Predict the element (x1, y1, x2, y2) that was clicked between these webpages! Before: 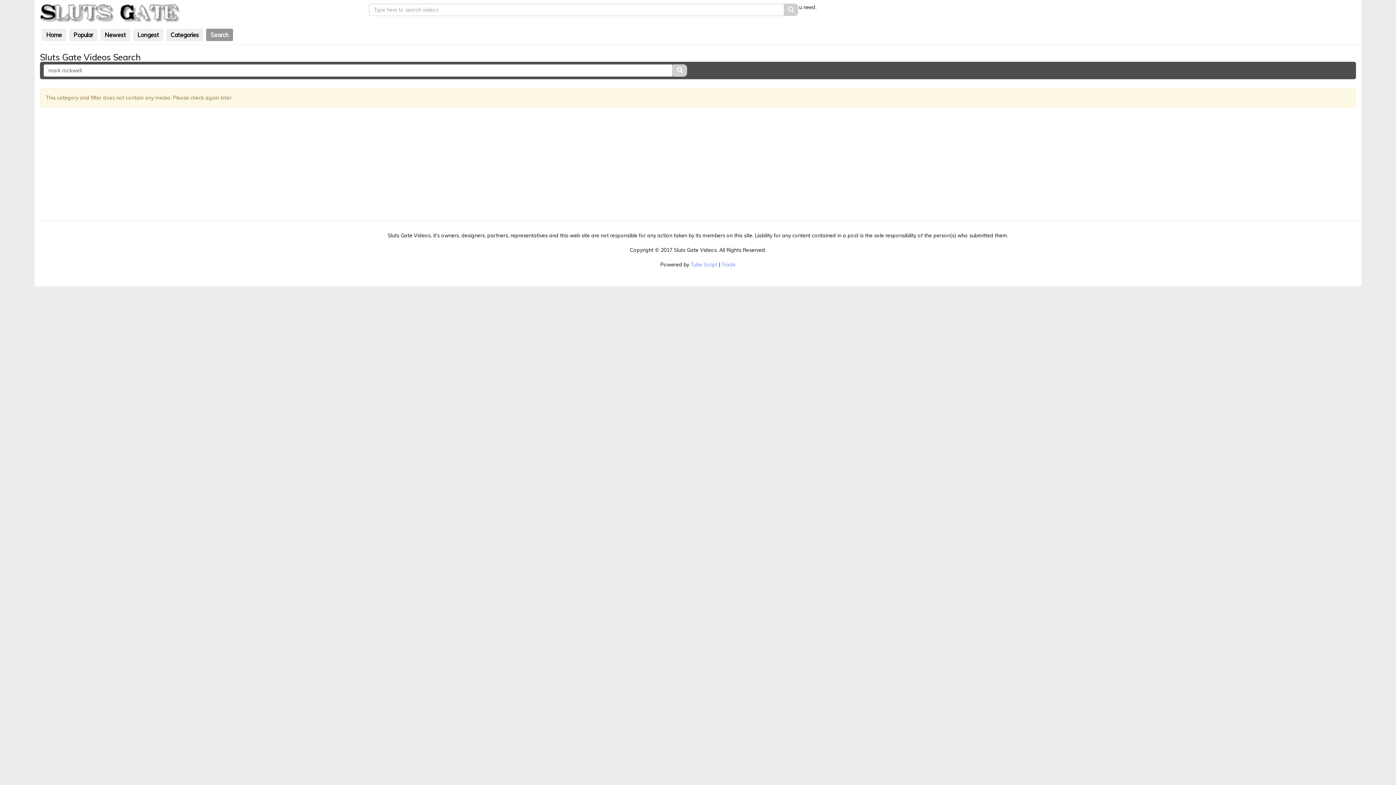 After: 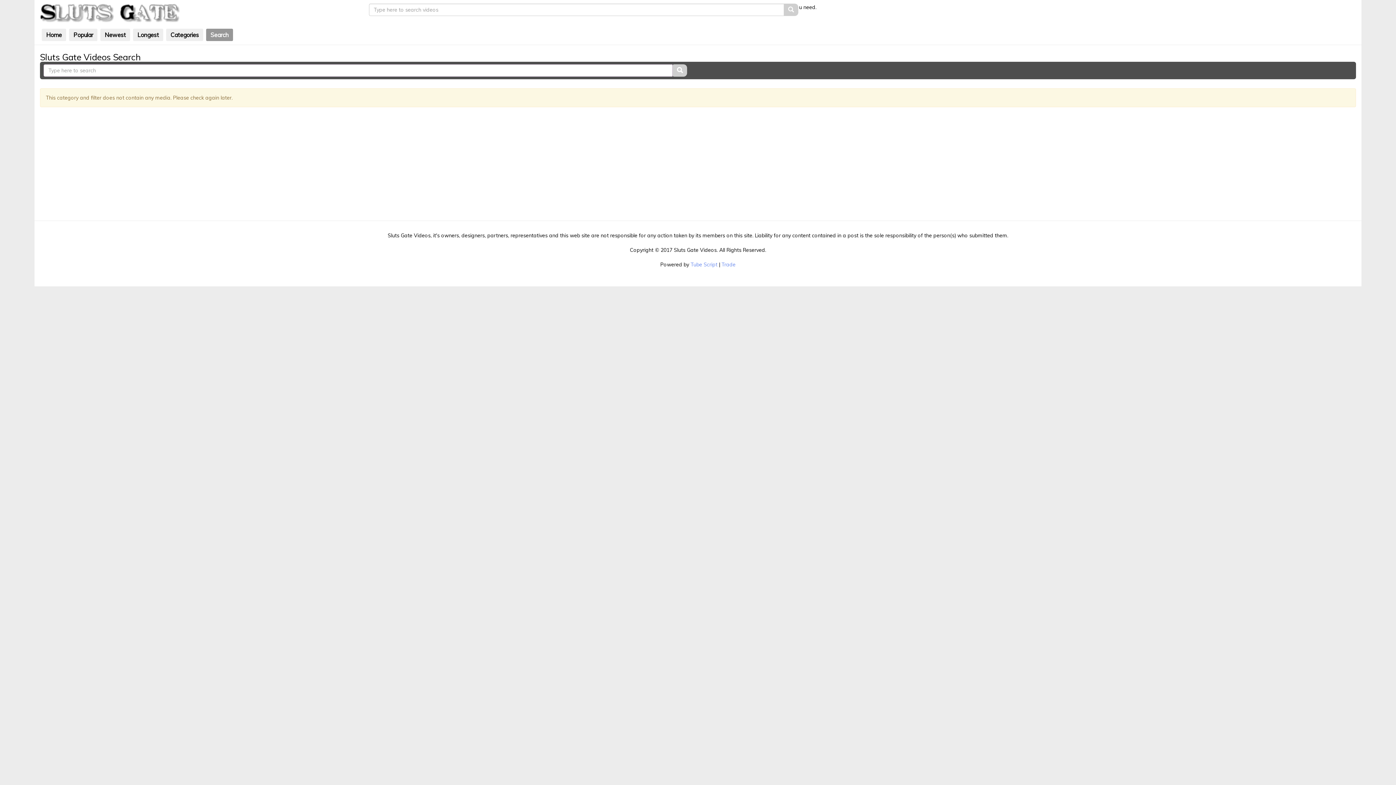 Action: bbox: (784, 3, 798, 16)